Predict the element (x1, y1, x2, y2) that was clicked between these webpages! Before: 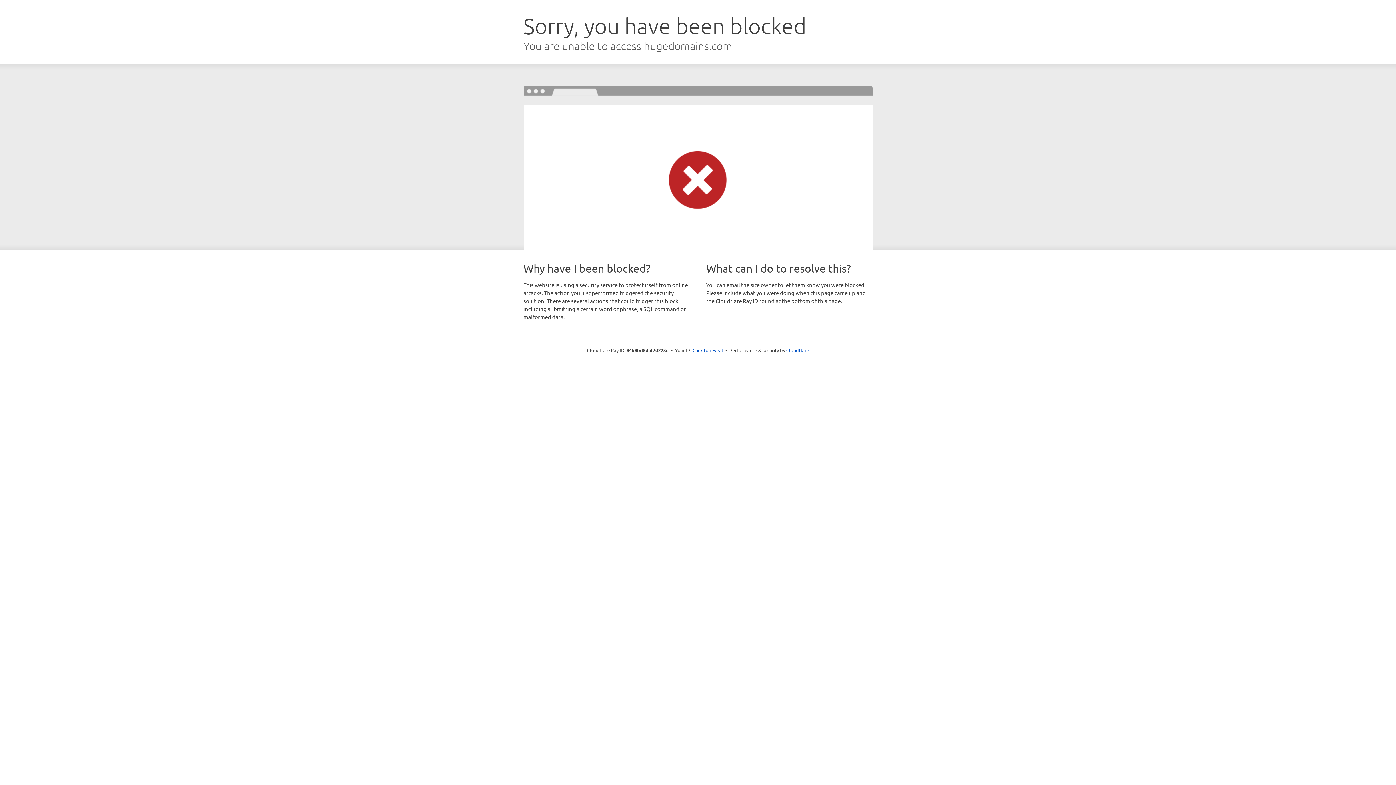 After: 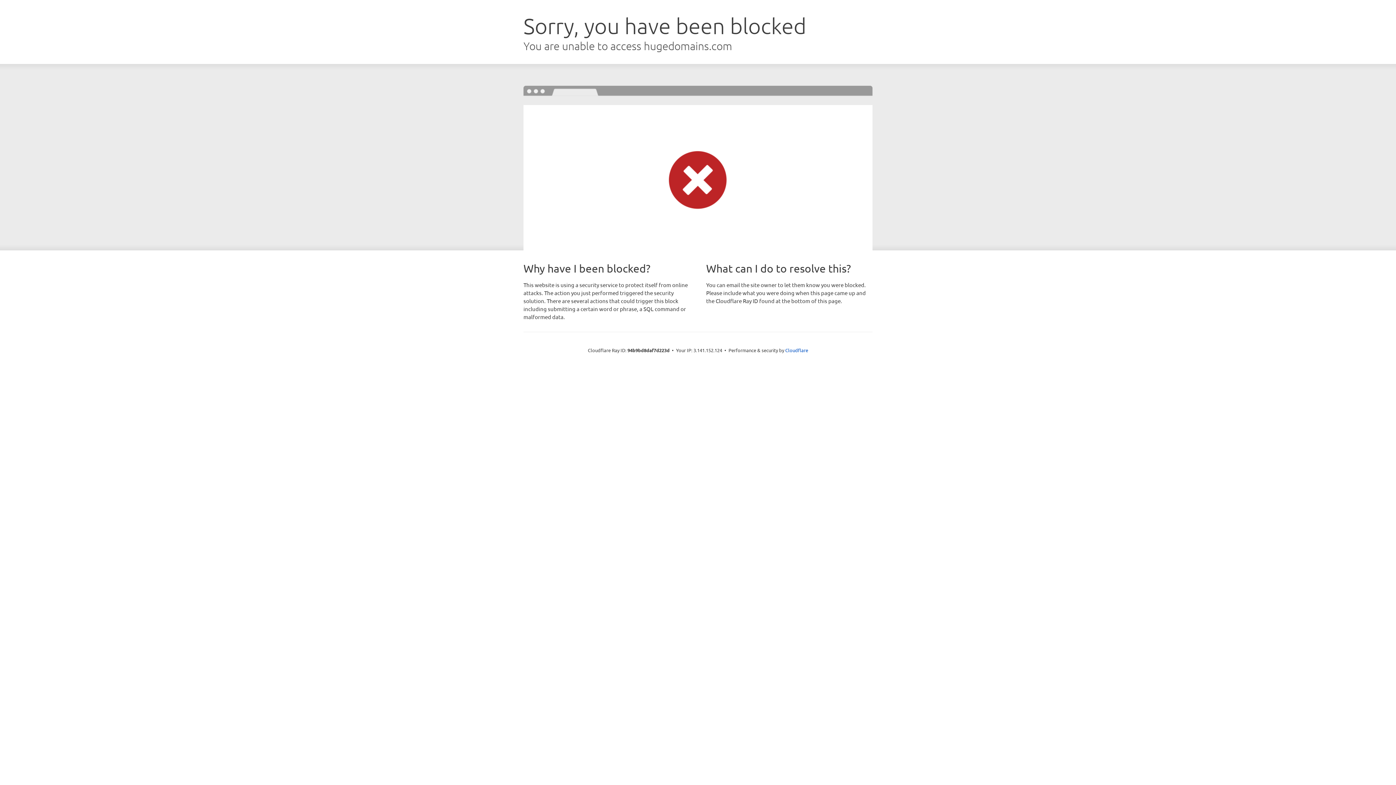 Action: bbox: (692, 346, 723, 353) label: Click to reveal